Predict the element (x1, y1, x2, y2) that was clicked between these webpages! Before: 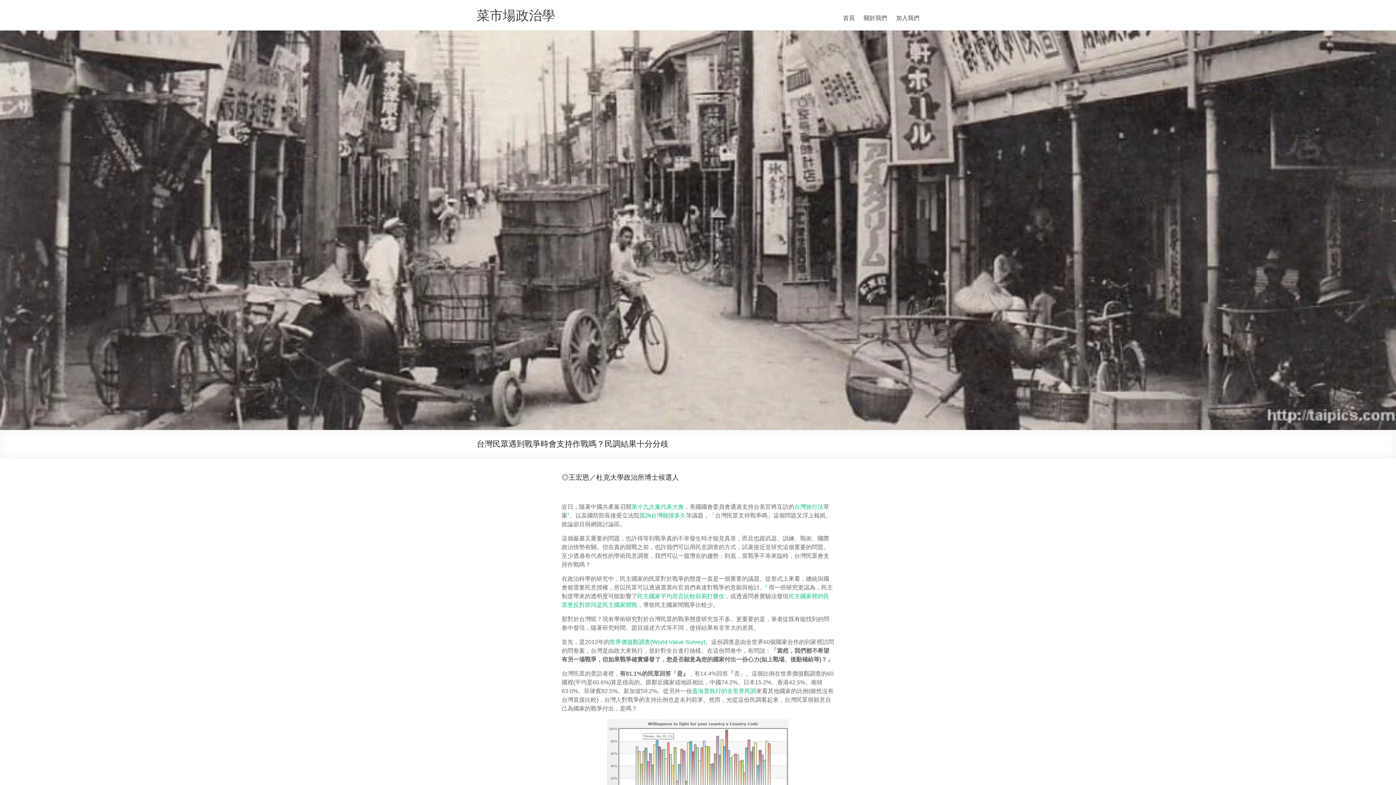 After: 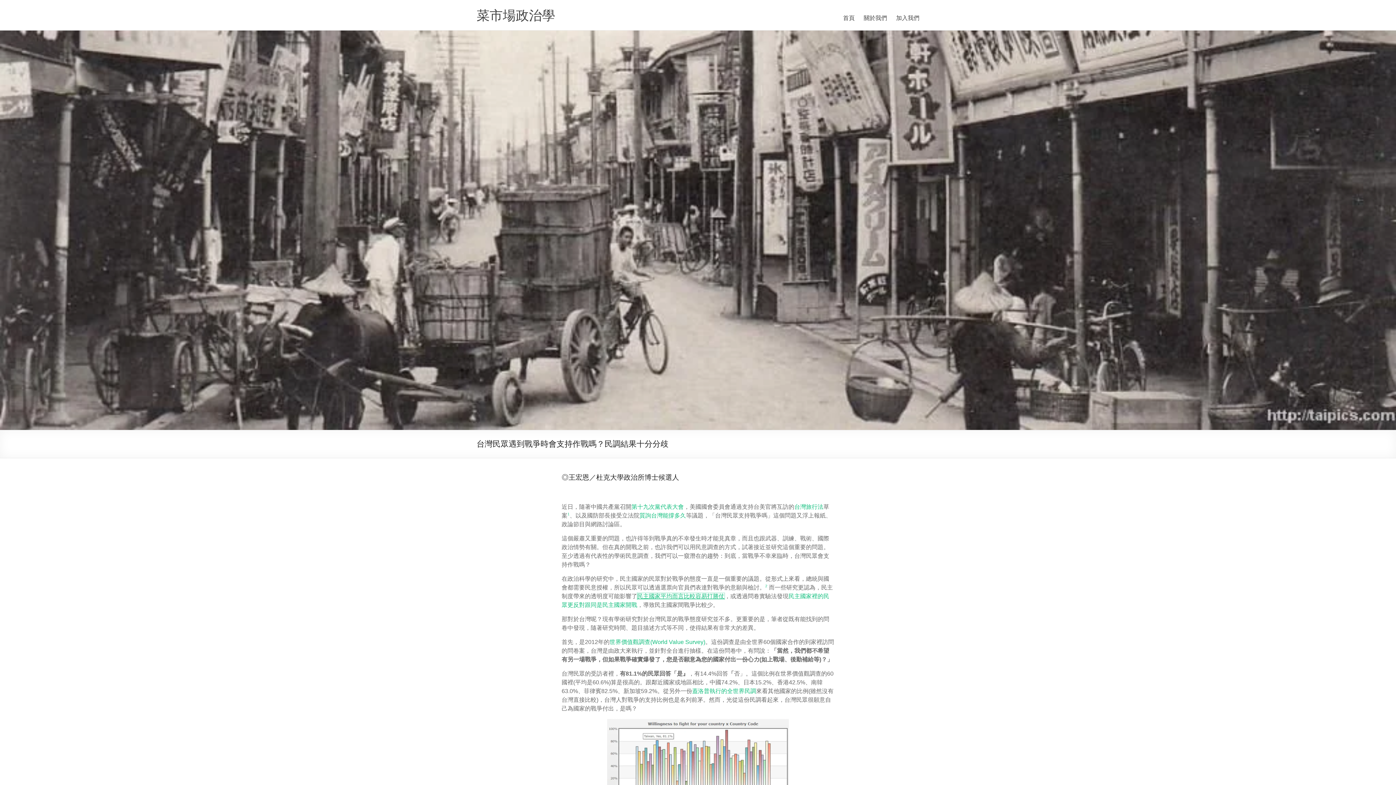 Action: label: 民主國家平均而言比較容易打勝仗 bbox: (637, 593, 724, 599)